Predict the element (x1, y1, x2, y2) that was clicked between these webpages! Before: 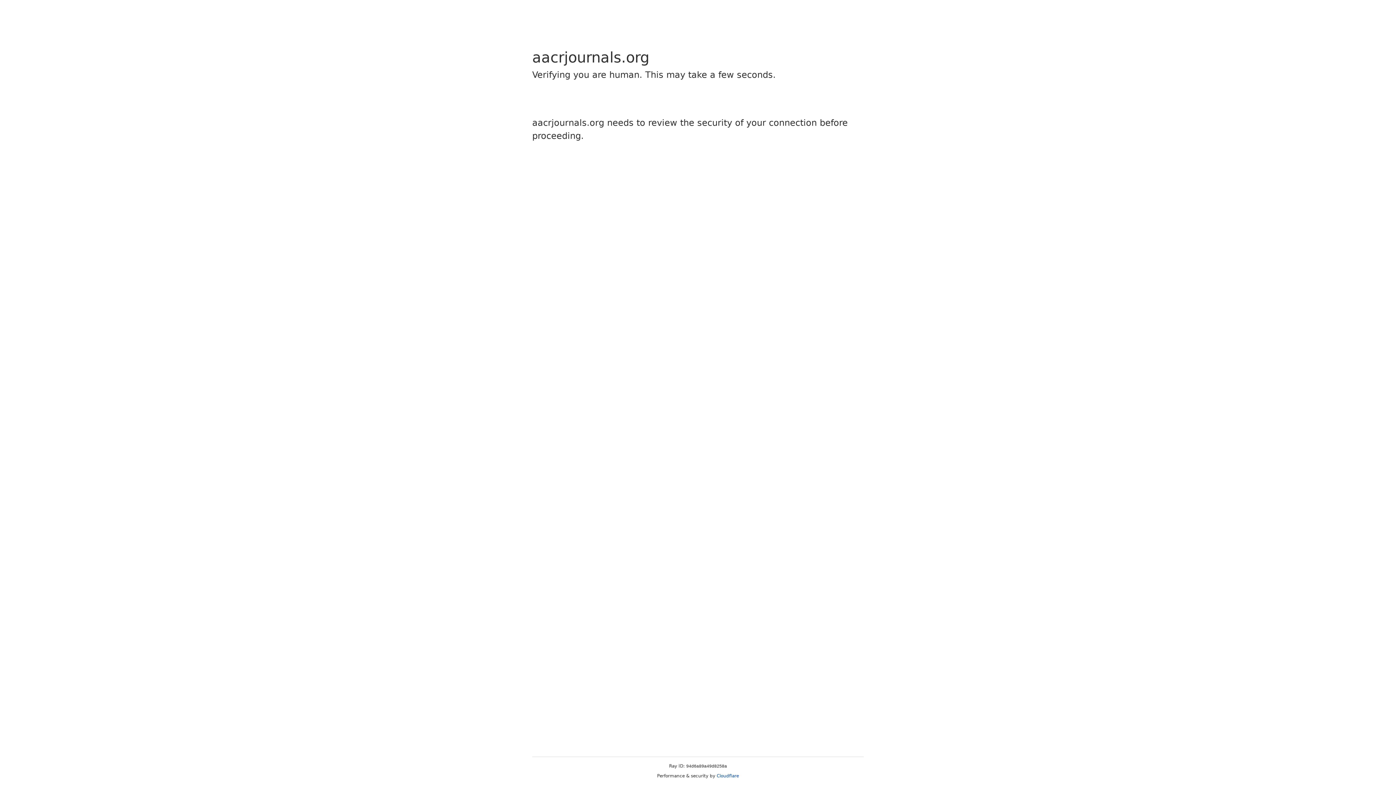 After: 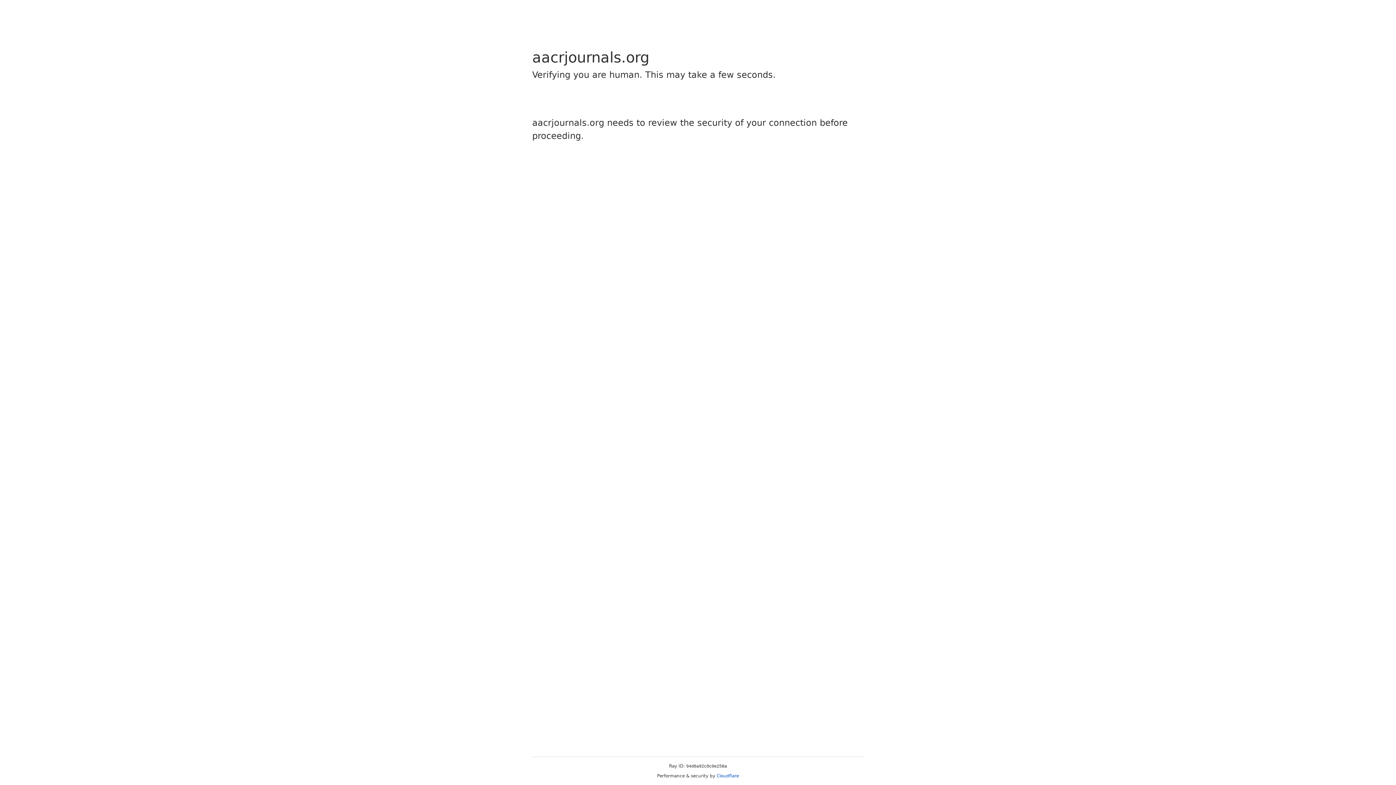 Action: label: Cloudflare bbox: (716, 773, 739, 778)